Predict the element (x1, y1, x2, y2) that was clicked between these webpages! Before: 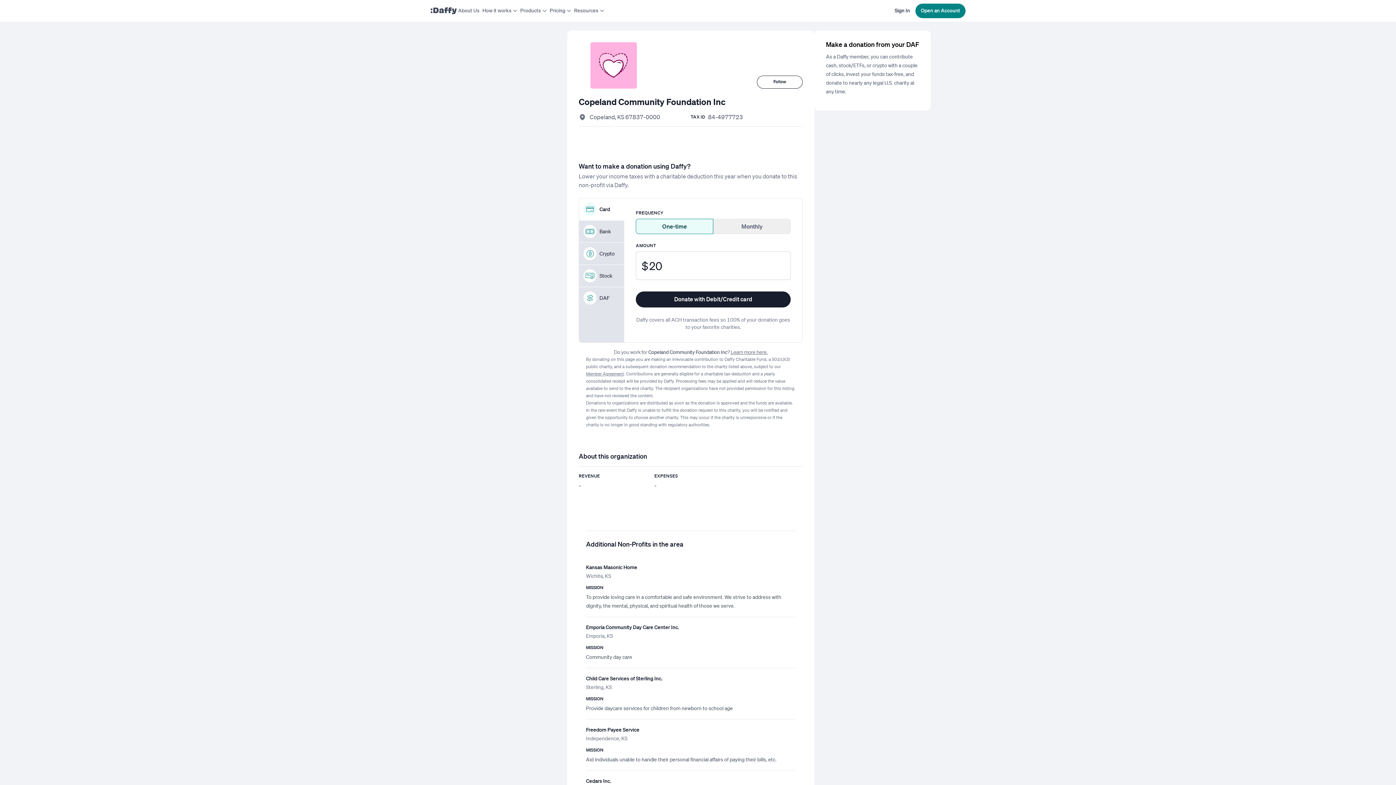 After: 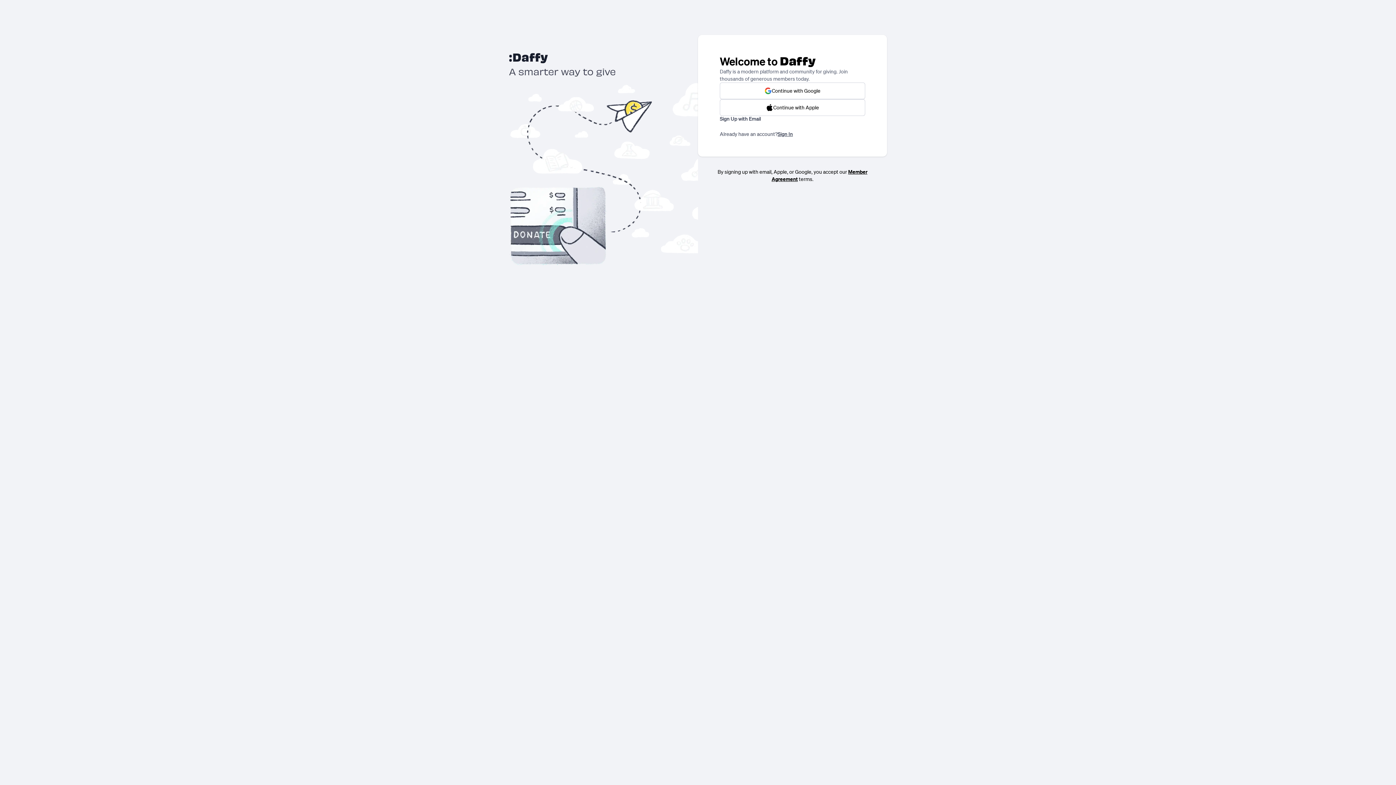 Action: bbox: (915, 3, 965, 18) label: Open an Account